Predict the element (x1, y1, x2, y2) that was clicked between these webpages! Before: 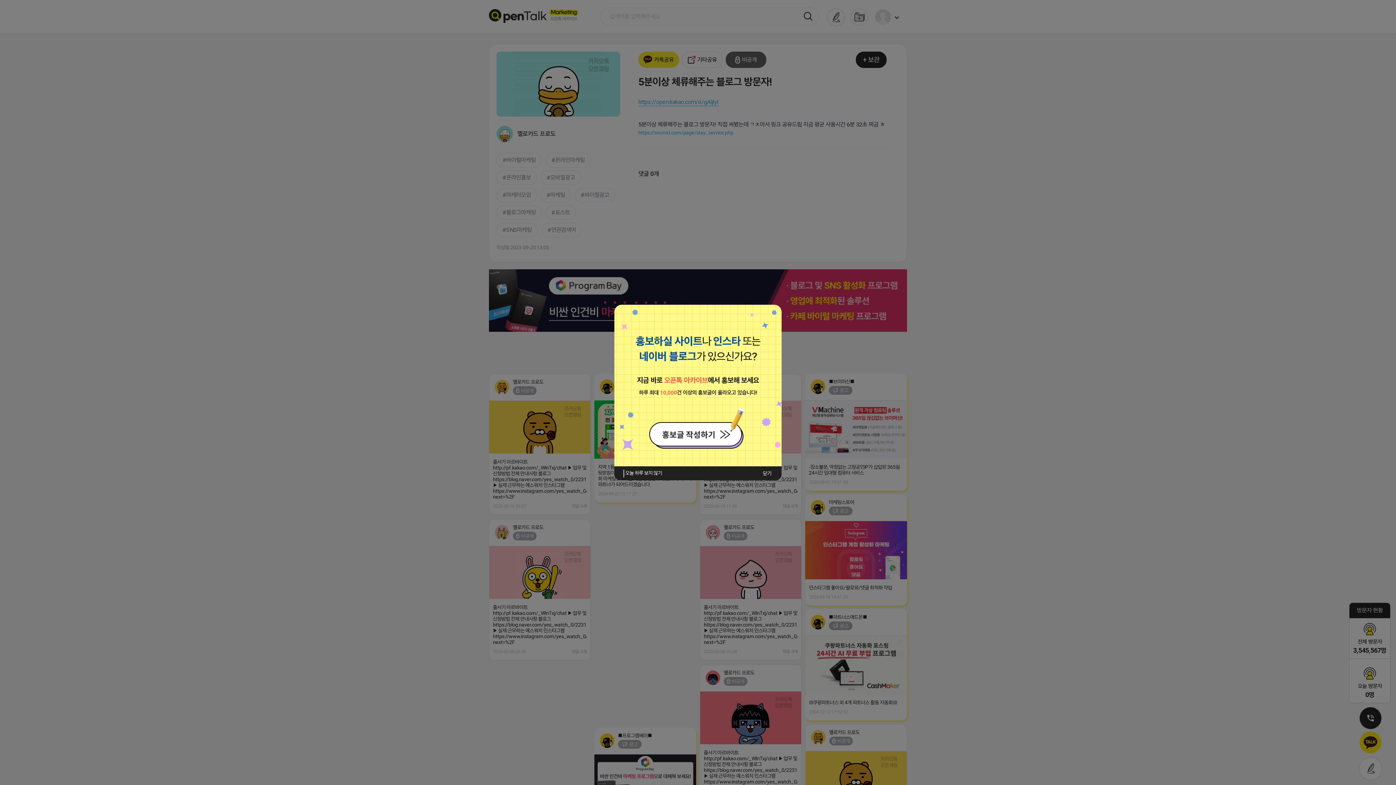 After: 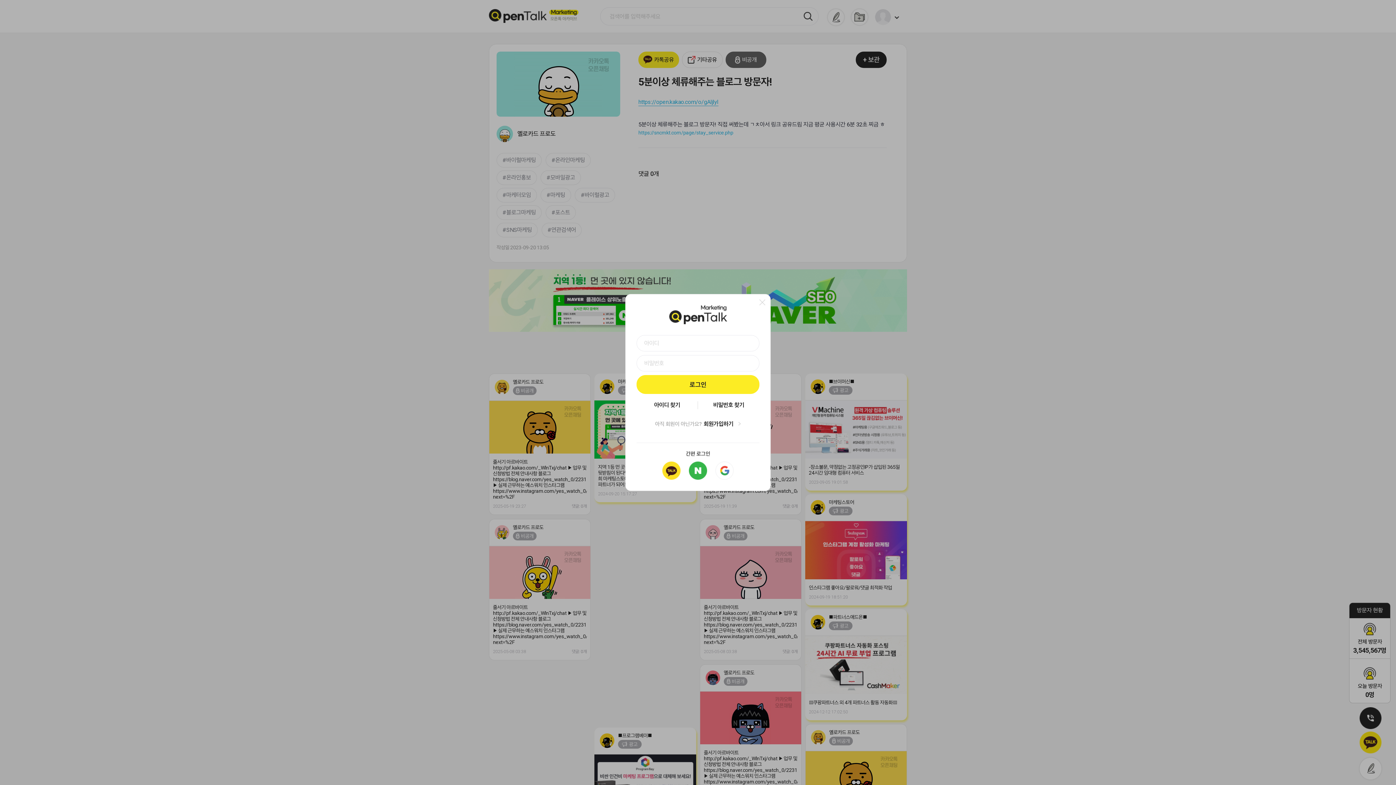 Action: bbox: (649, 407, 746, 413)